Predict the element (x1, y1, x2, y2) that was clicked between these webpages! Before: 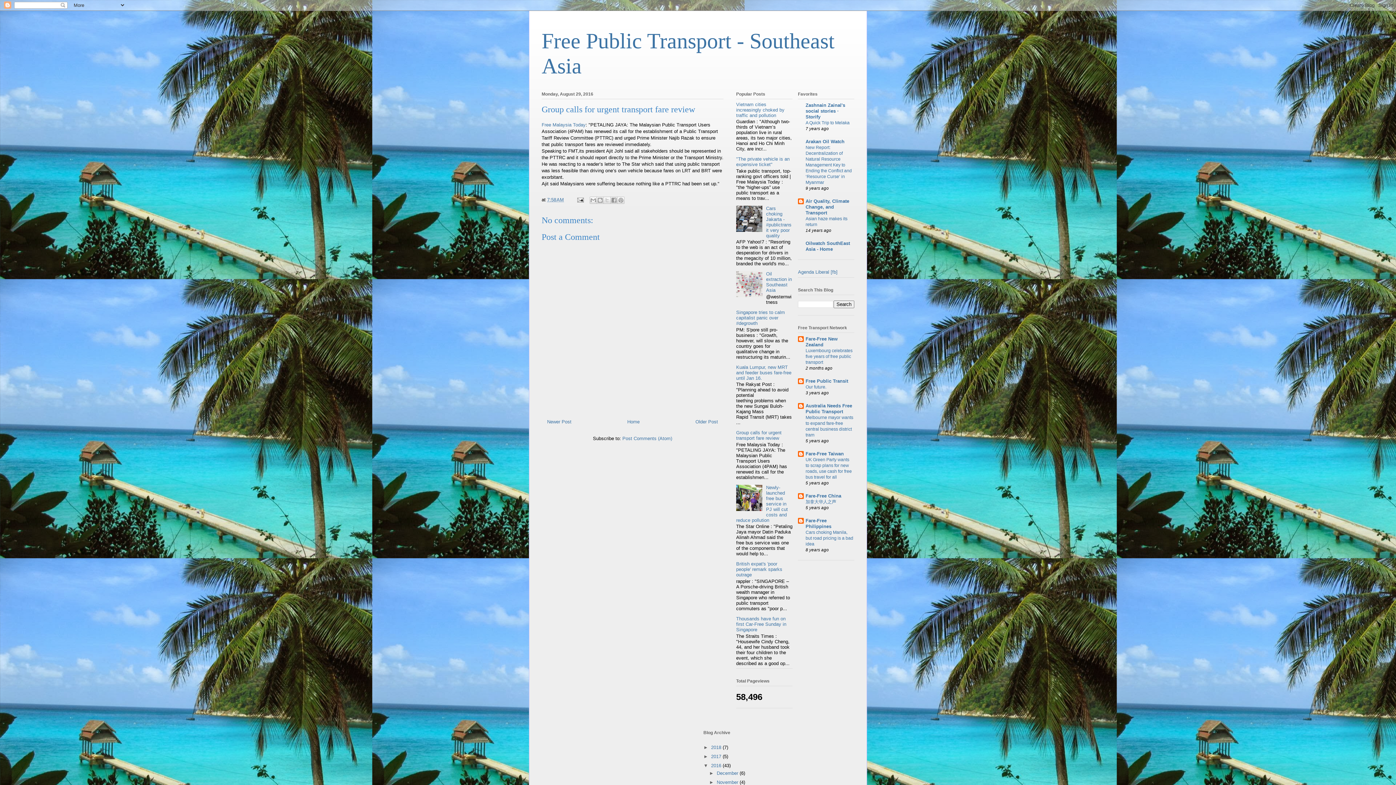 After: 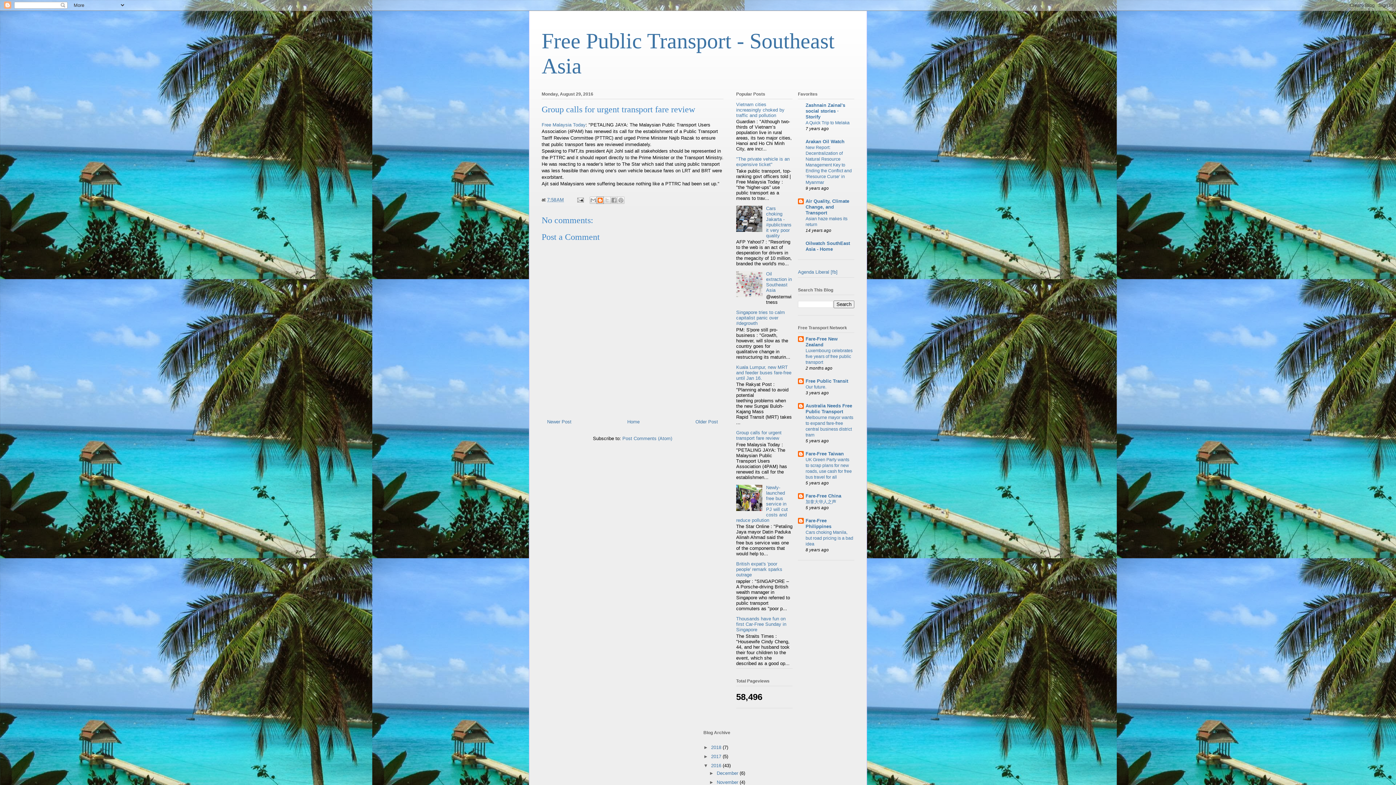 Action: label: BlogThis! bbox: (596, 196, 603, 203)